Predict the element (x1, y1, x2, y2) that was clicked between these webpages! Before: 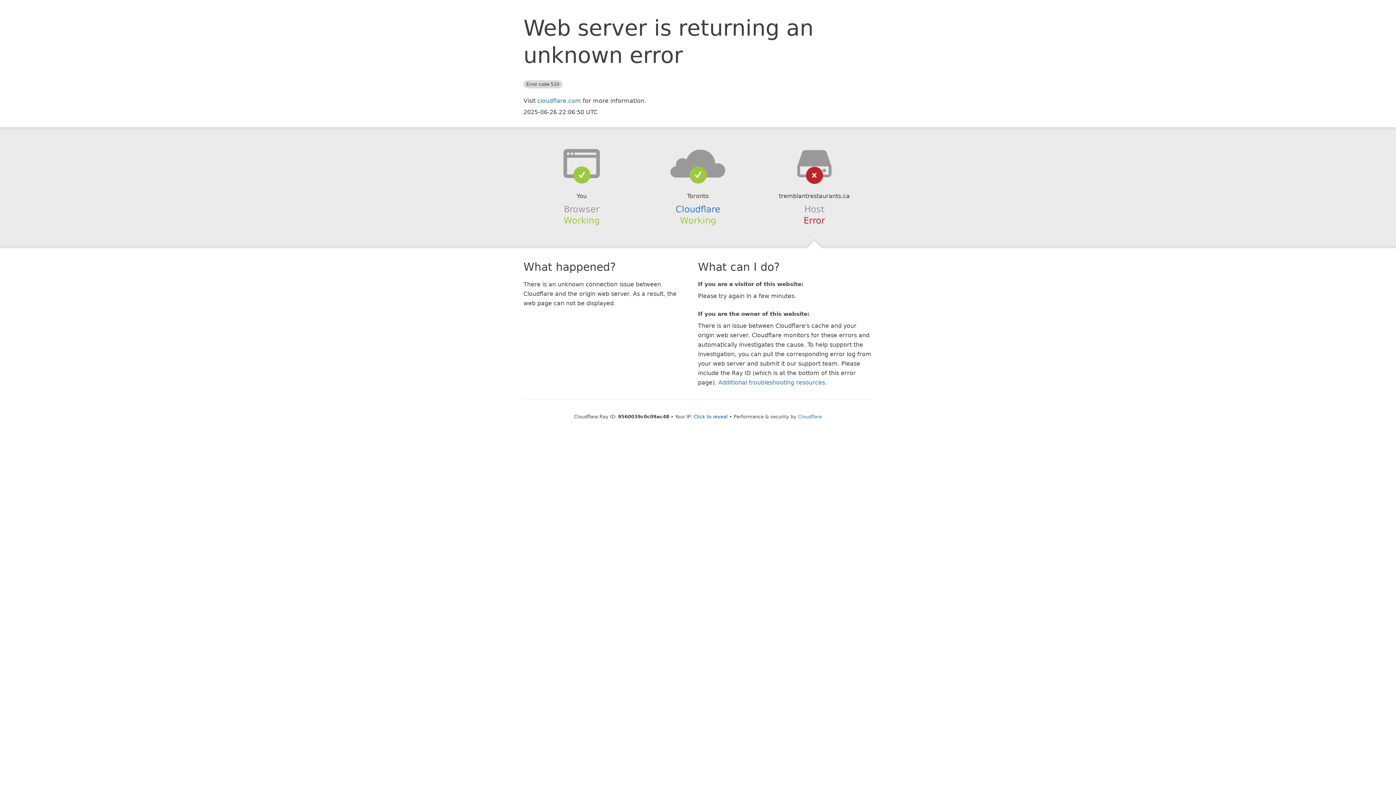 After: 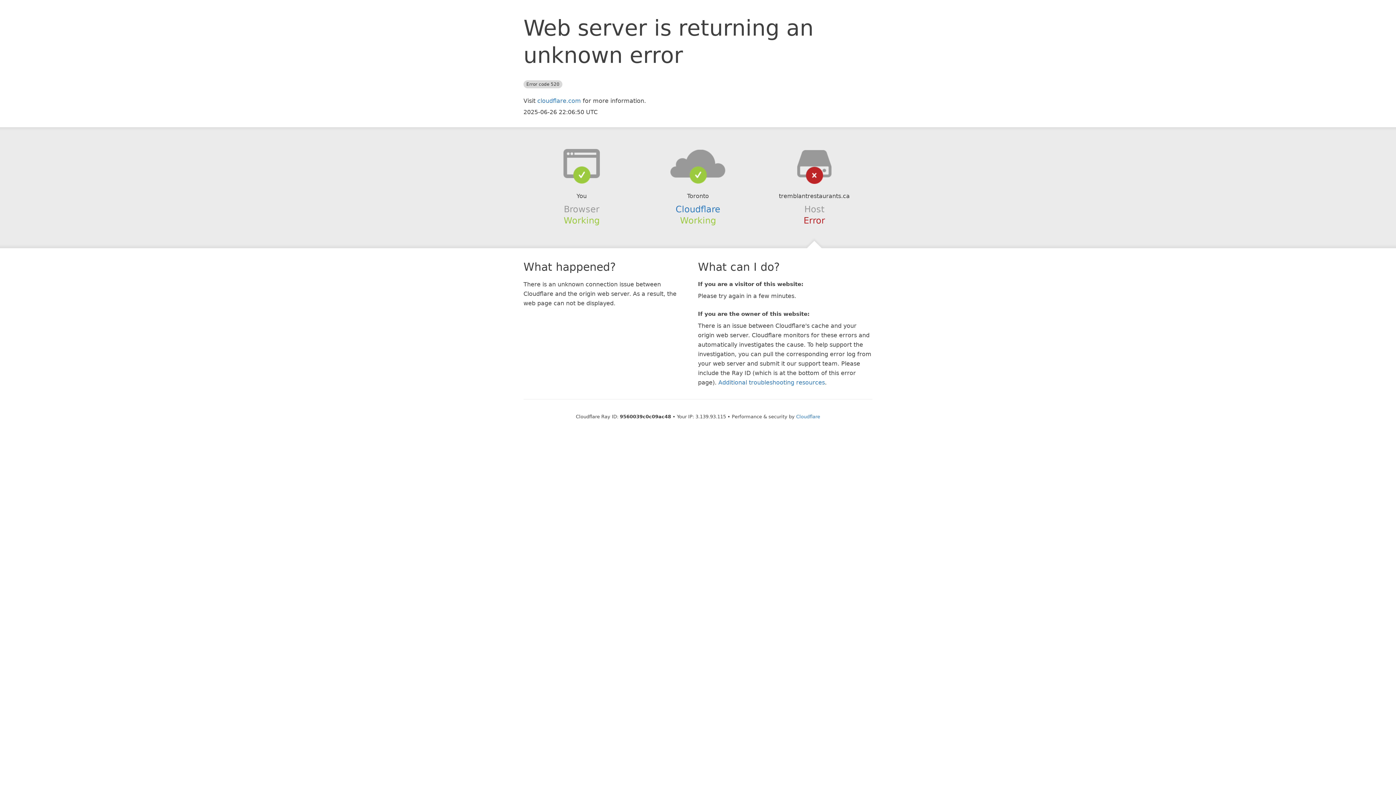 Action: label: Click to reveal bbox: (693, 414, 728, 419)